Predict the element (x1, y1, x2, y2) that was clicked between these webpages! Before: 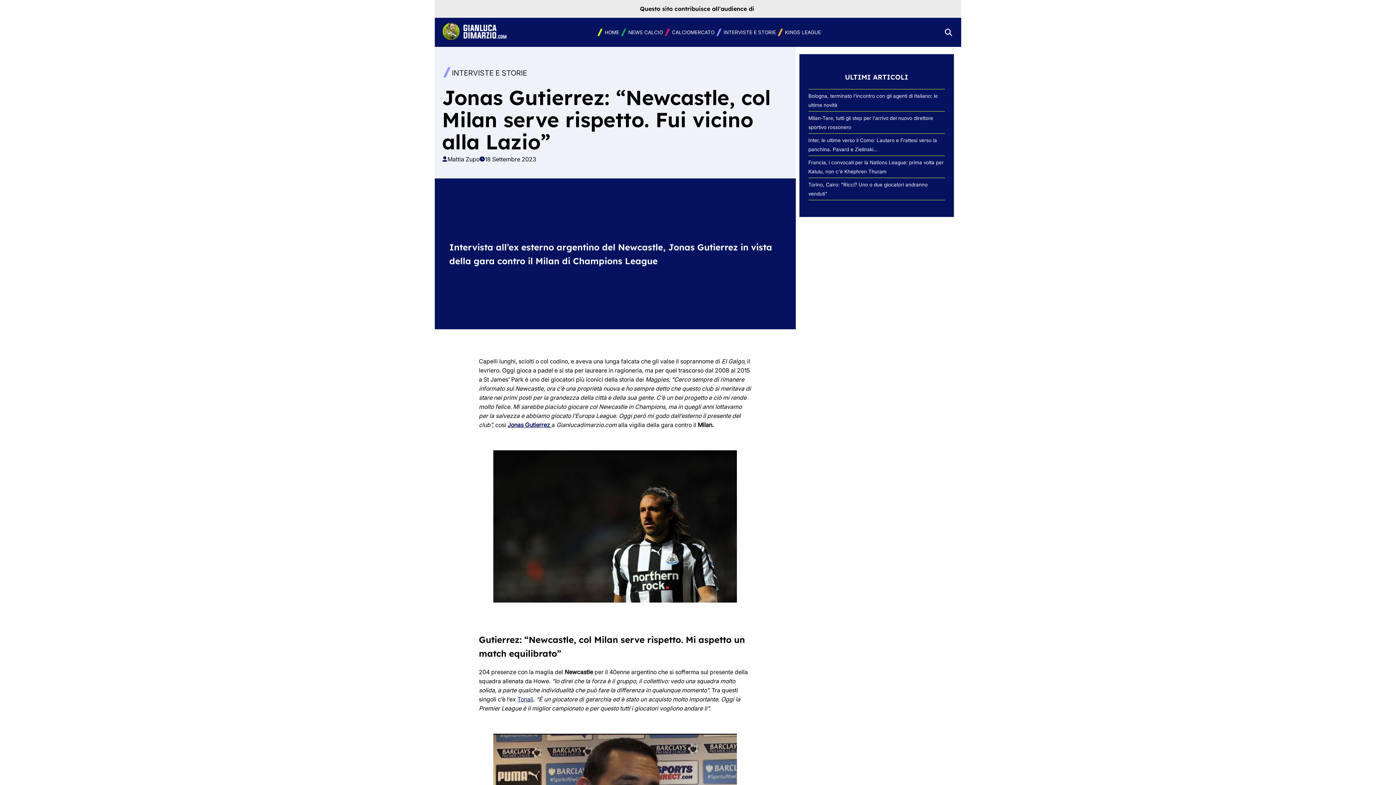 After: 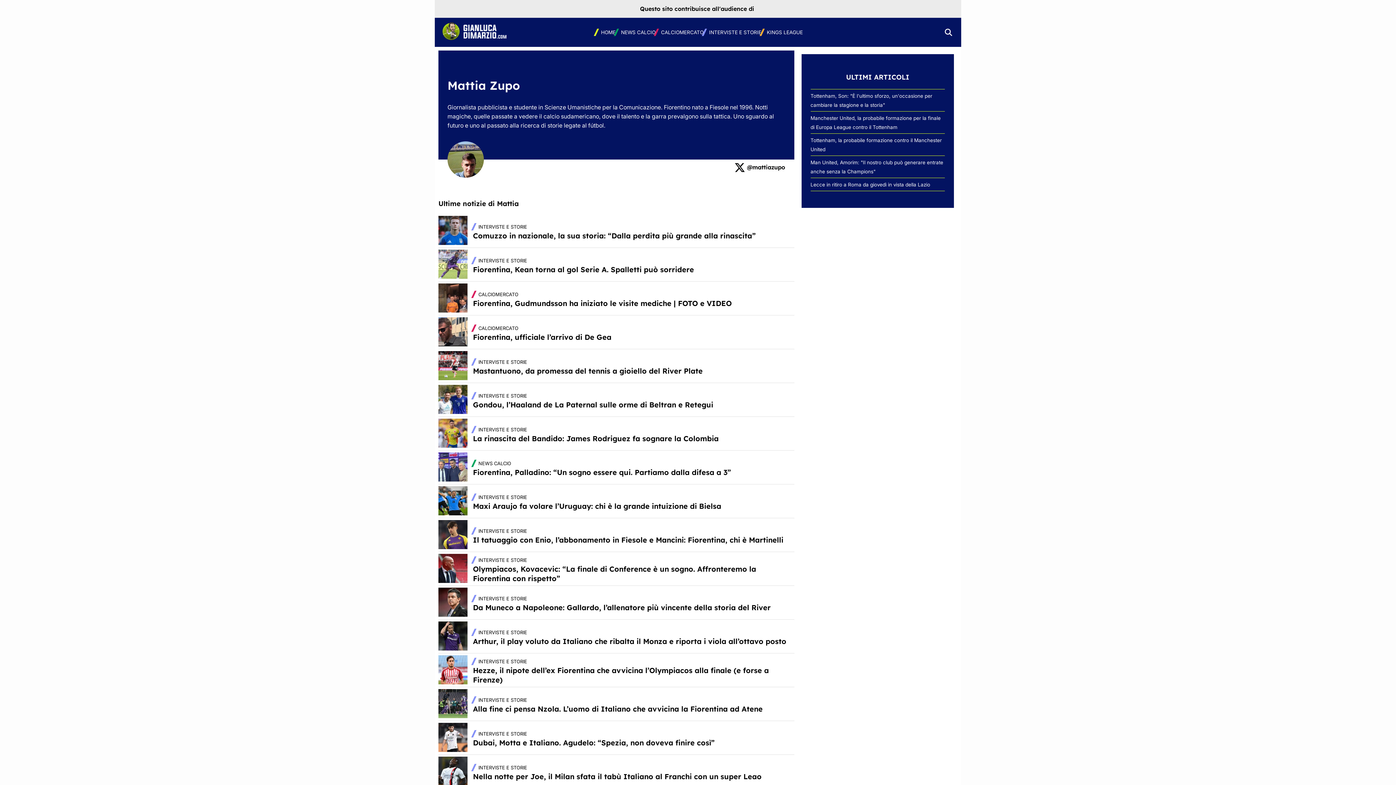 Action: label: Mattia Zupo bbox: (447, 154, 479, 164)